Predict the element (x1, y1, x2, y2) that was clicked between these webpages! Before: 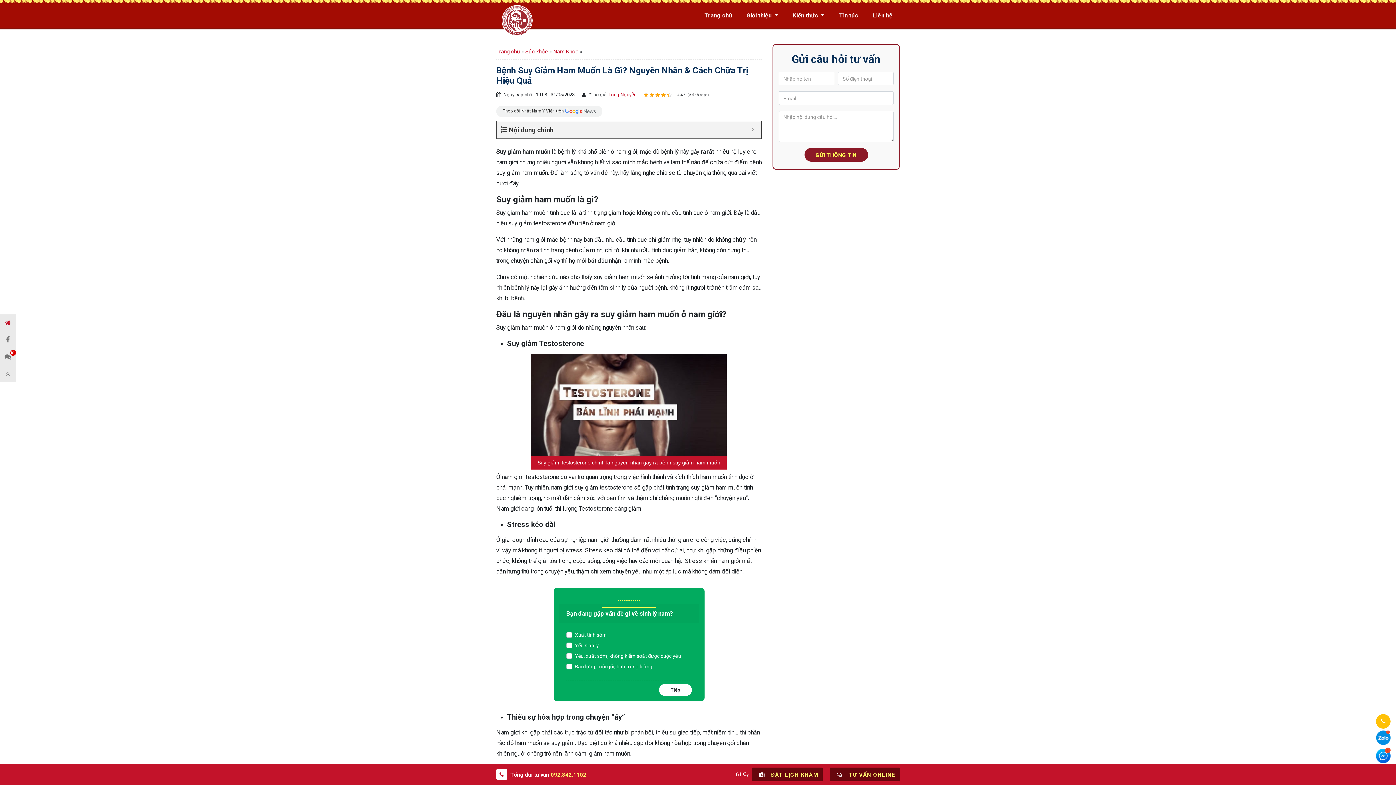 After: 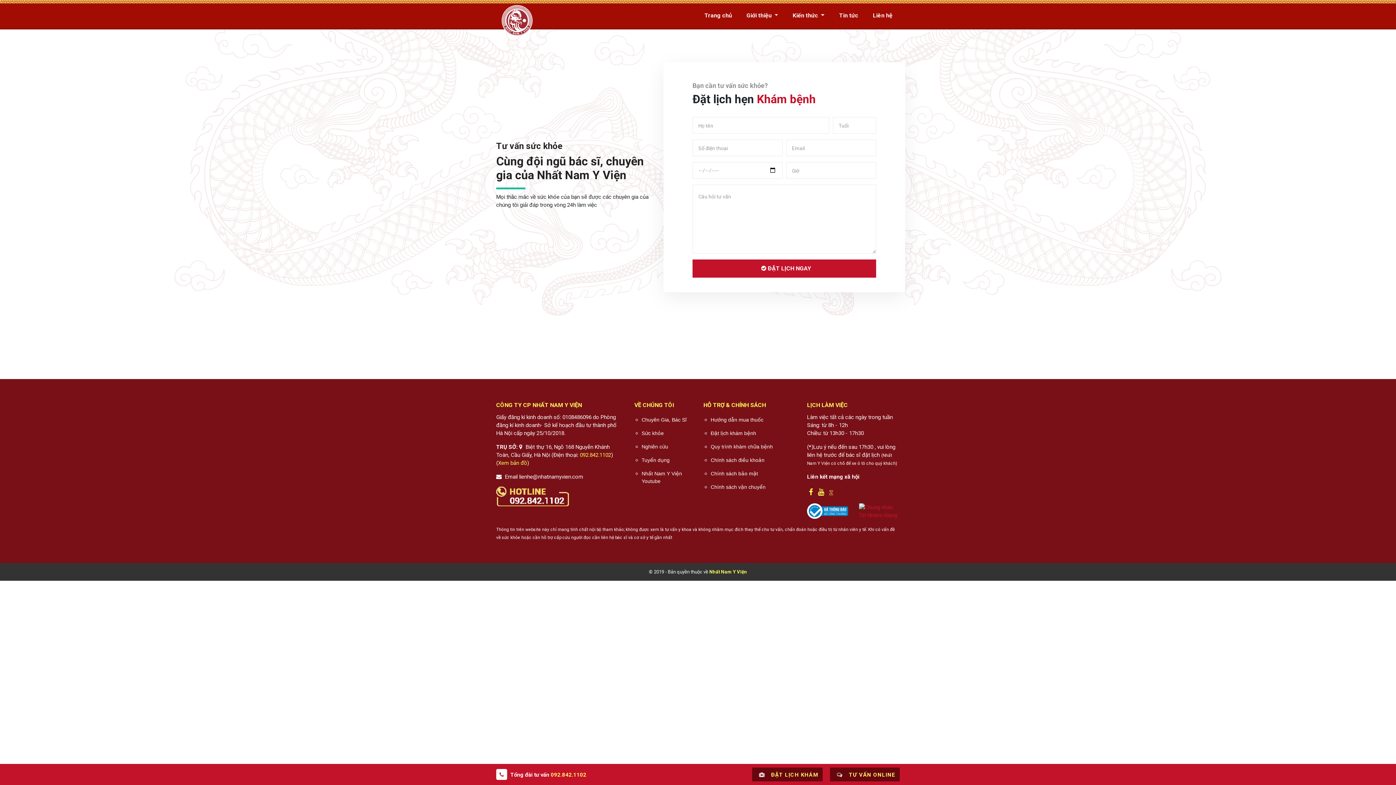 Action: label:  ĐẶT LỊCH KHÁM bbox: (752, 768, 822, 781)